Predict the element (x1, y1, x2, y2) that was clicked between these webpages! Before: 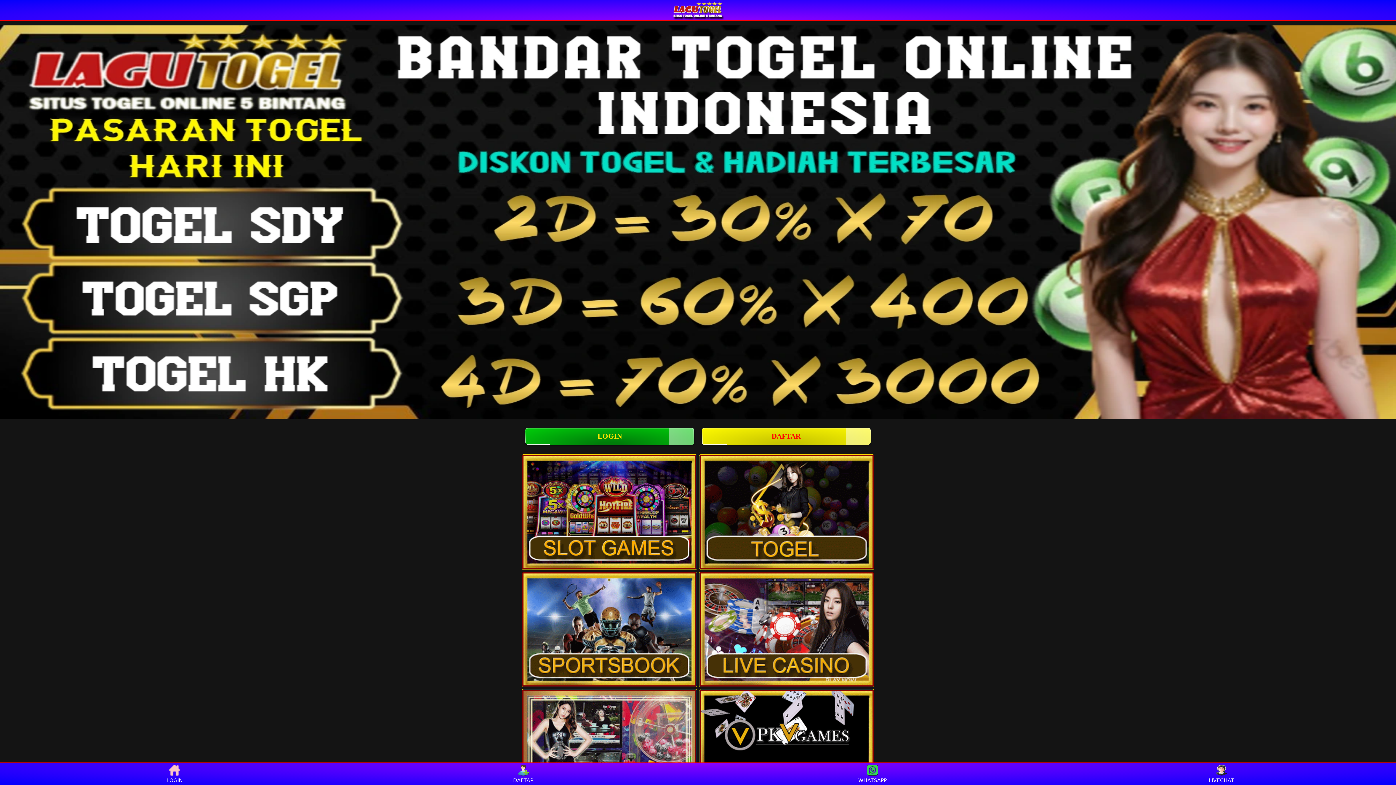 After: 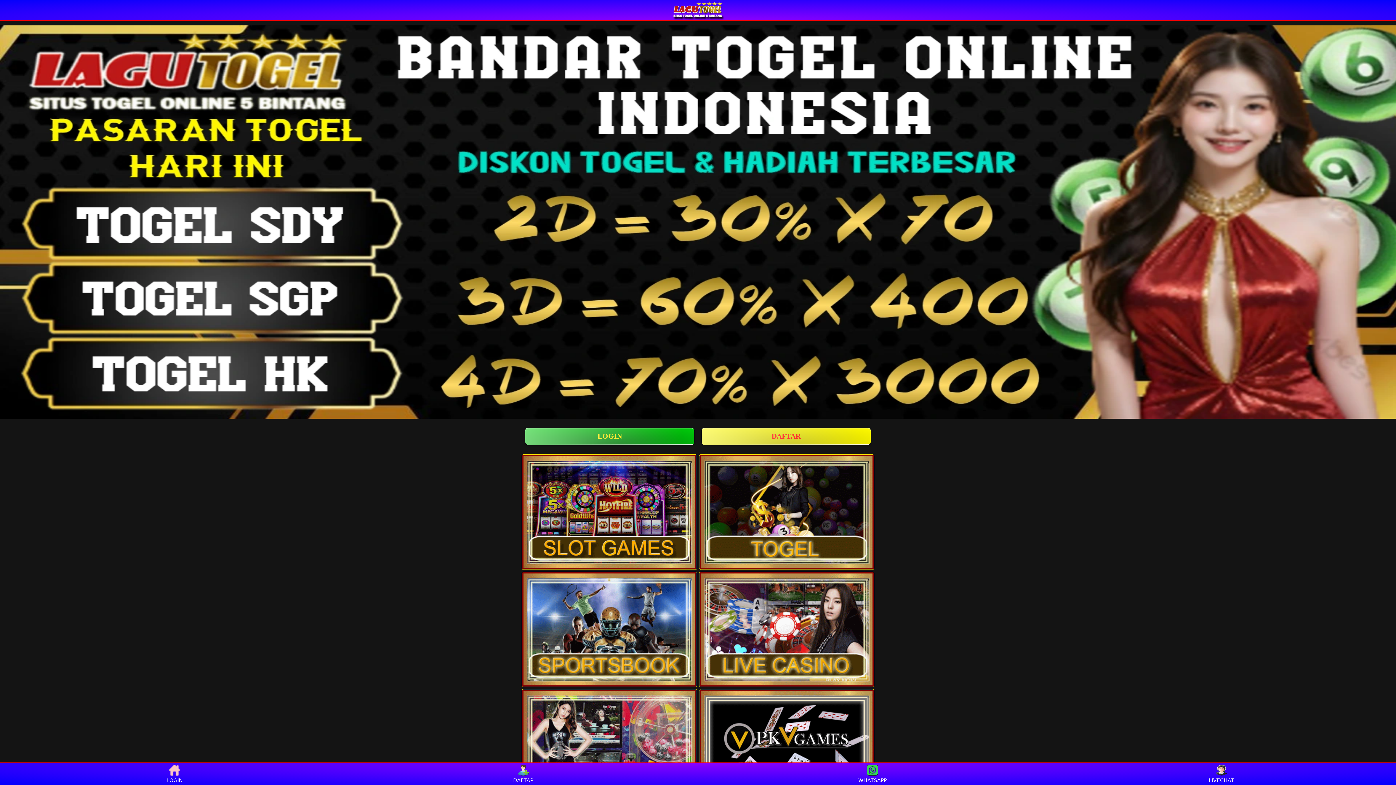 Action: bbox: (522, 572, 696, 686)